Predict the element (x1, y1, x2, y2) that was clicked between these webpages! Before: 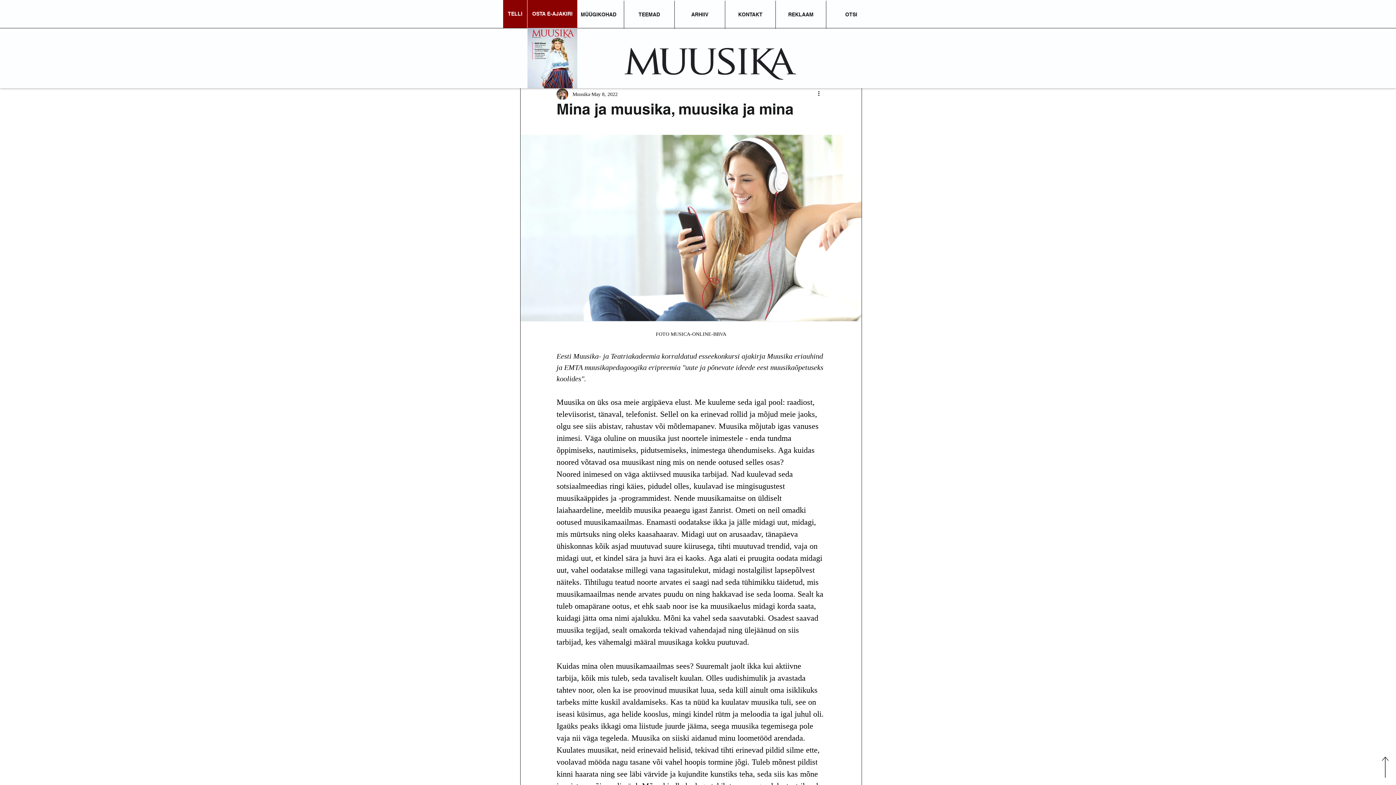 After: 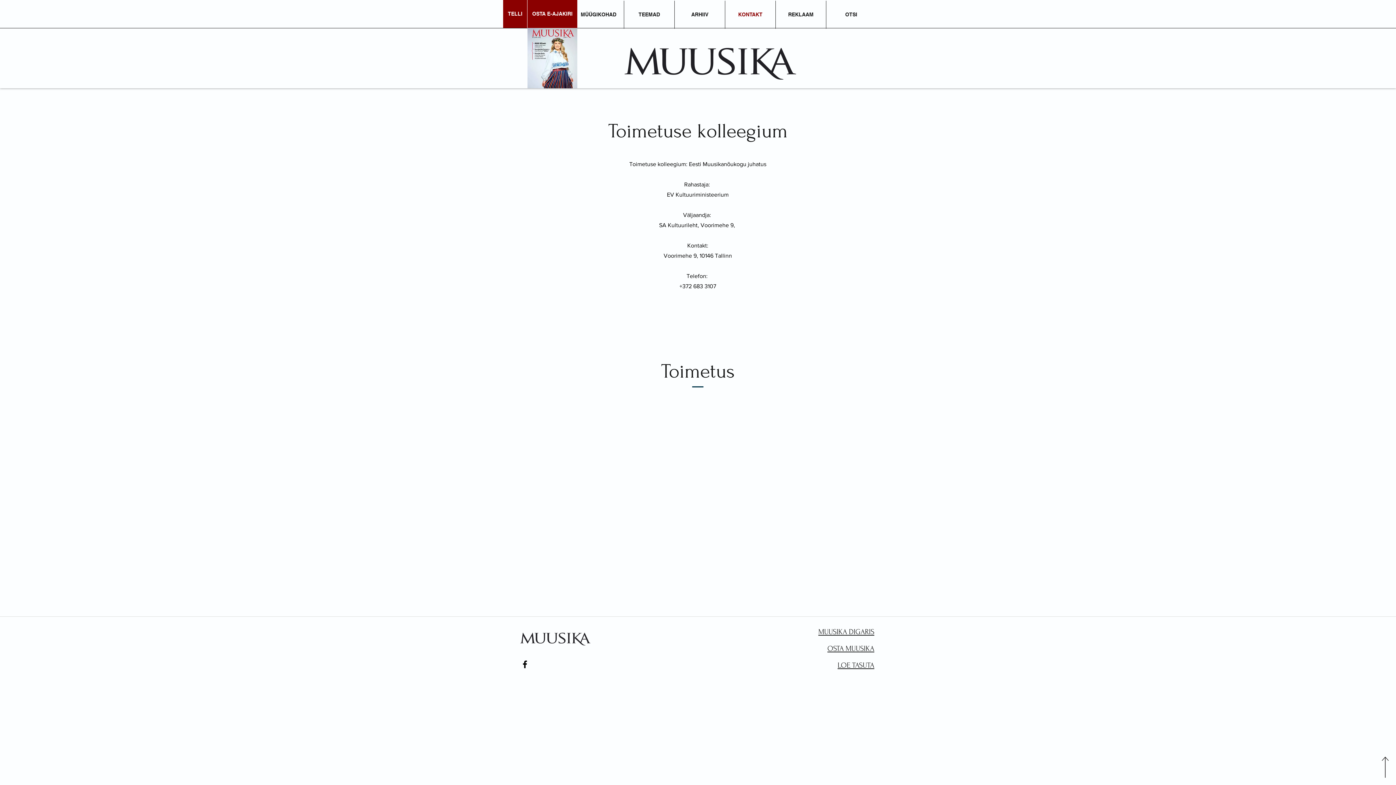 Action: bbox: (725, 0, 775, 28) label: KONTAKT